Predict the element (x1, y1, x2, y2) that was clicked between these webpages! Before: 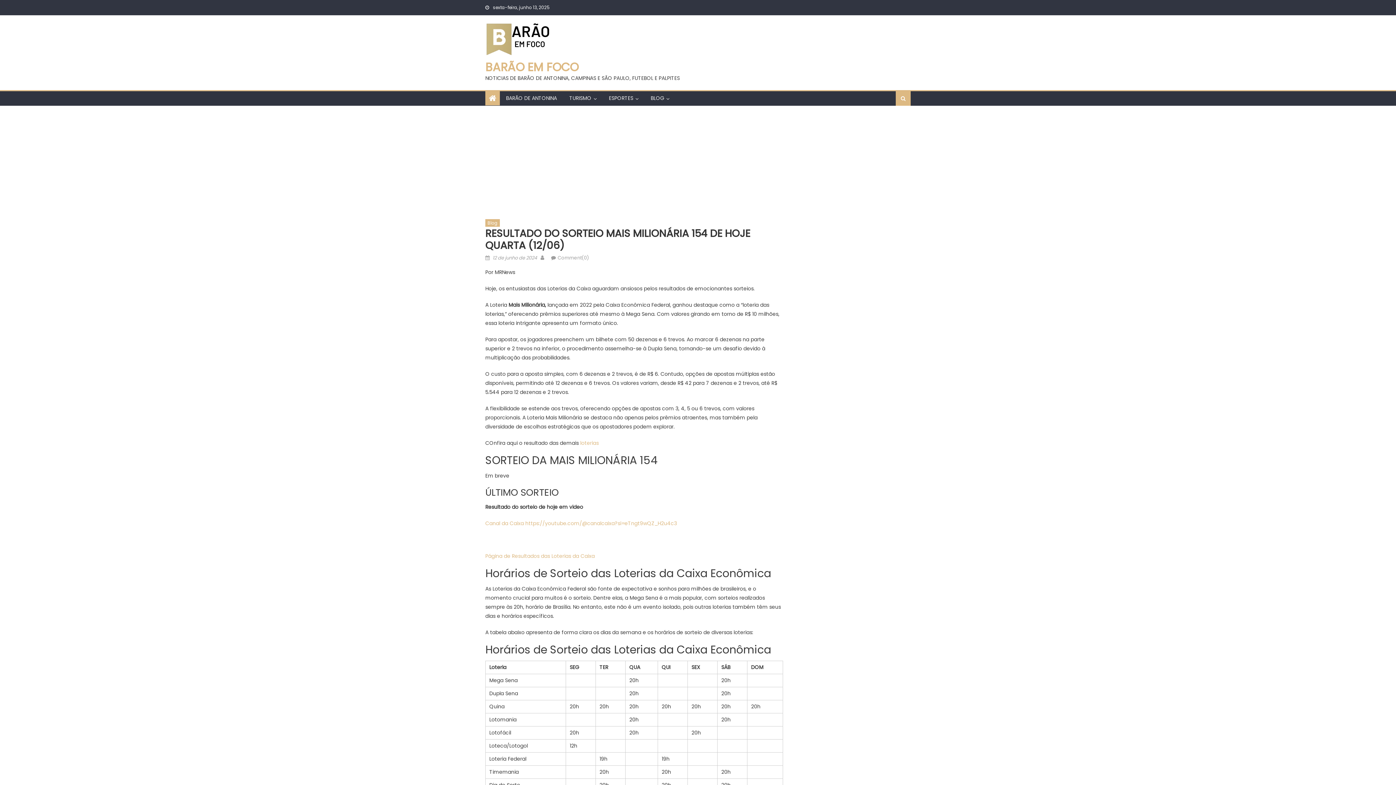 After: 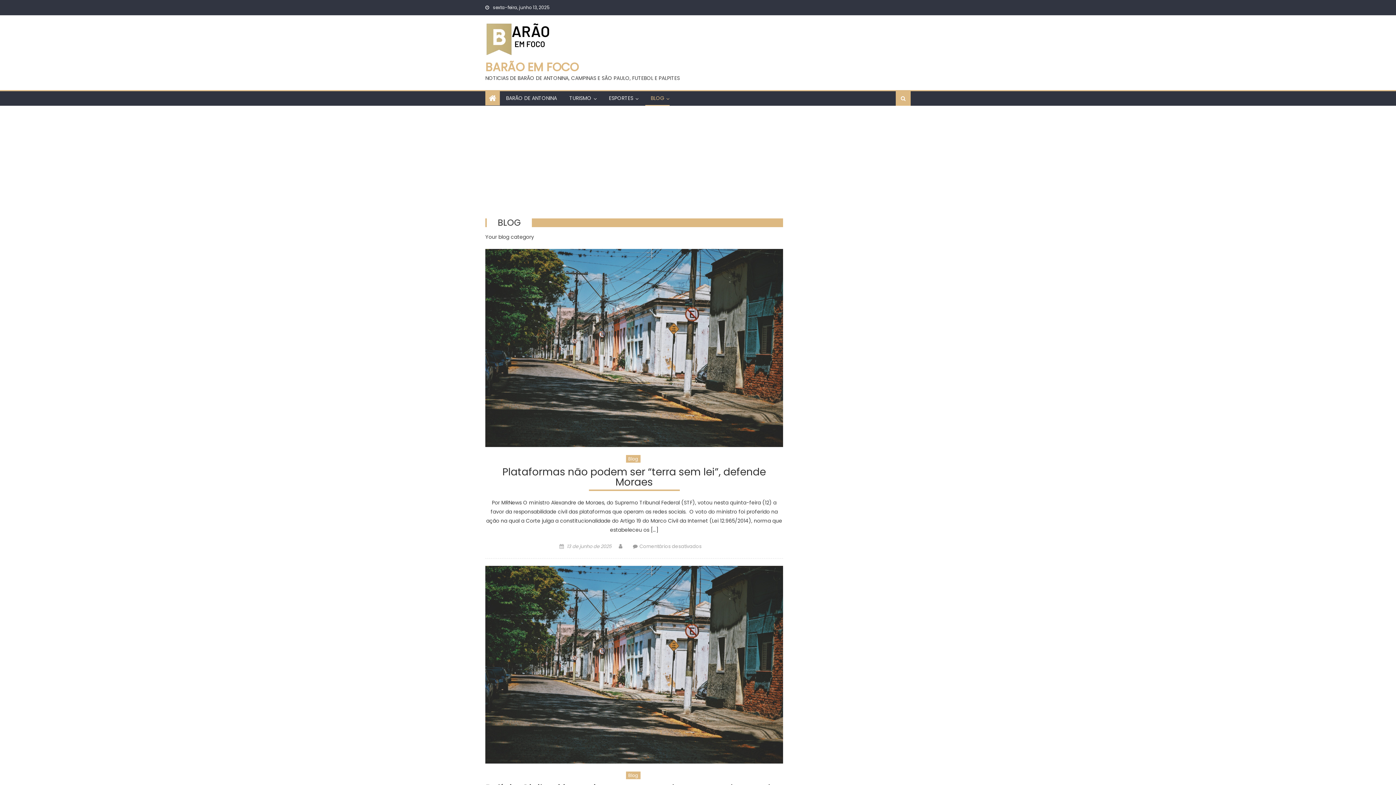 Action: label: Blog bbox: (485, 219, 500, 226)